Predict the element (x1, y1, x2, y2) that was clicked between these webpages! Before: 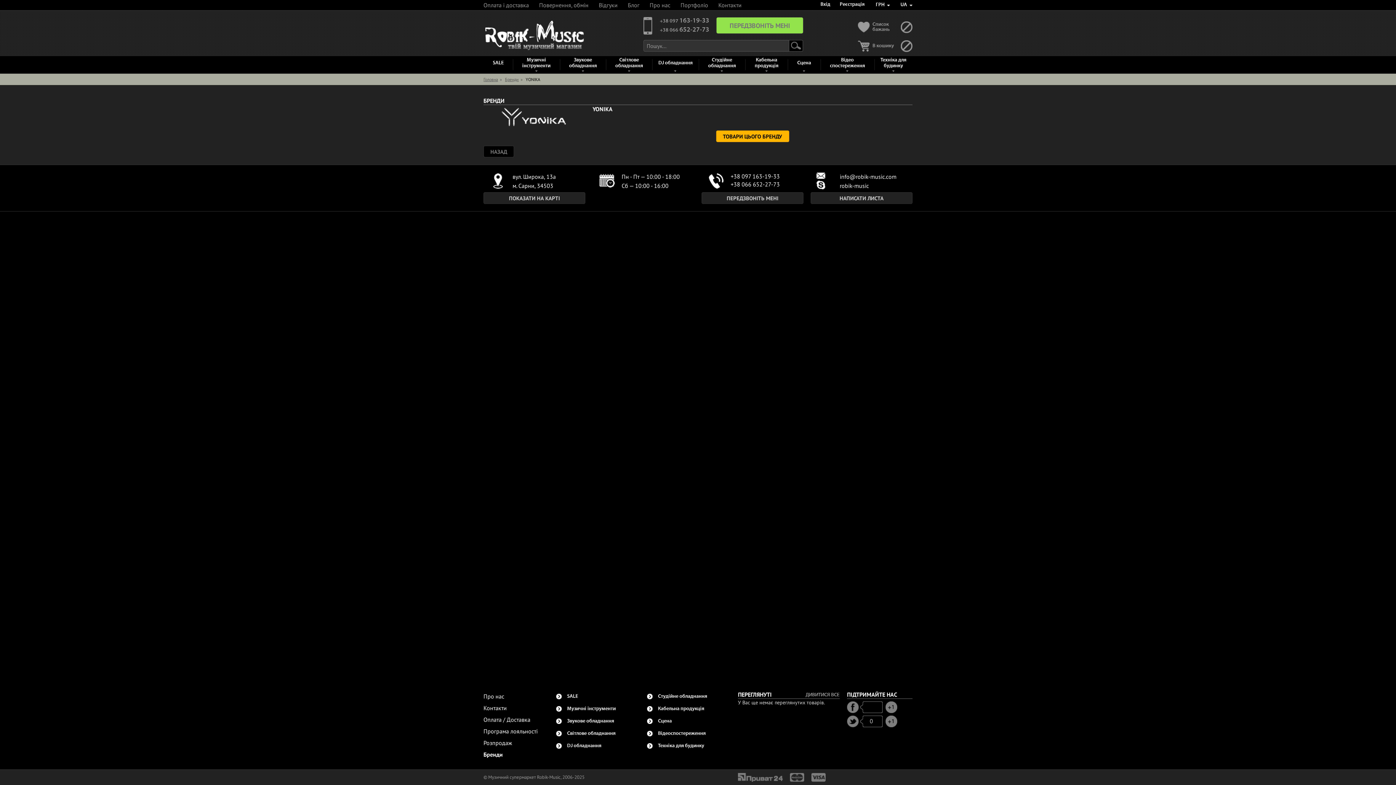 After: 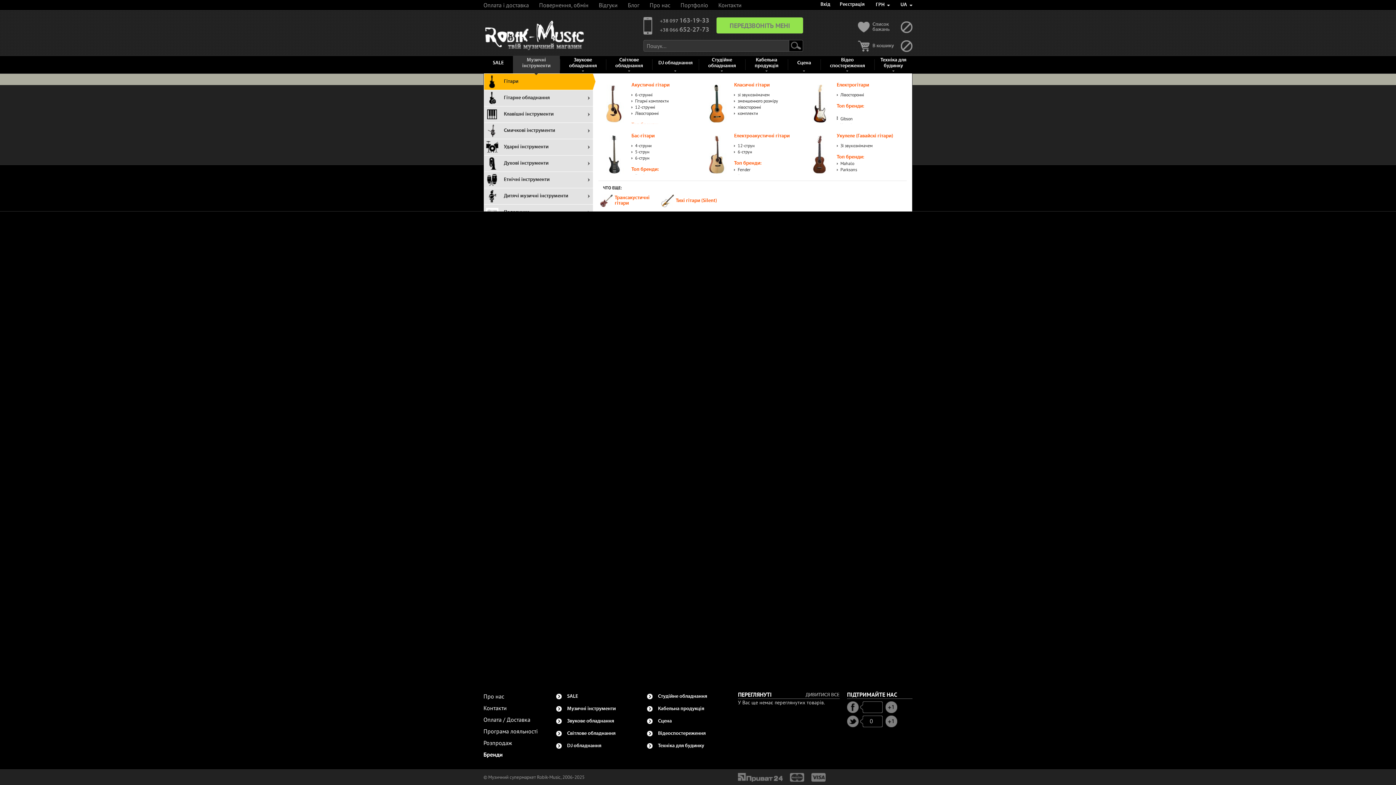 Action: label: Музичні інструменти bbox: (513, 56, 560, 73)